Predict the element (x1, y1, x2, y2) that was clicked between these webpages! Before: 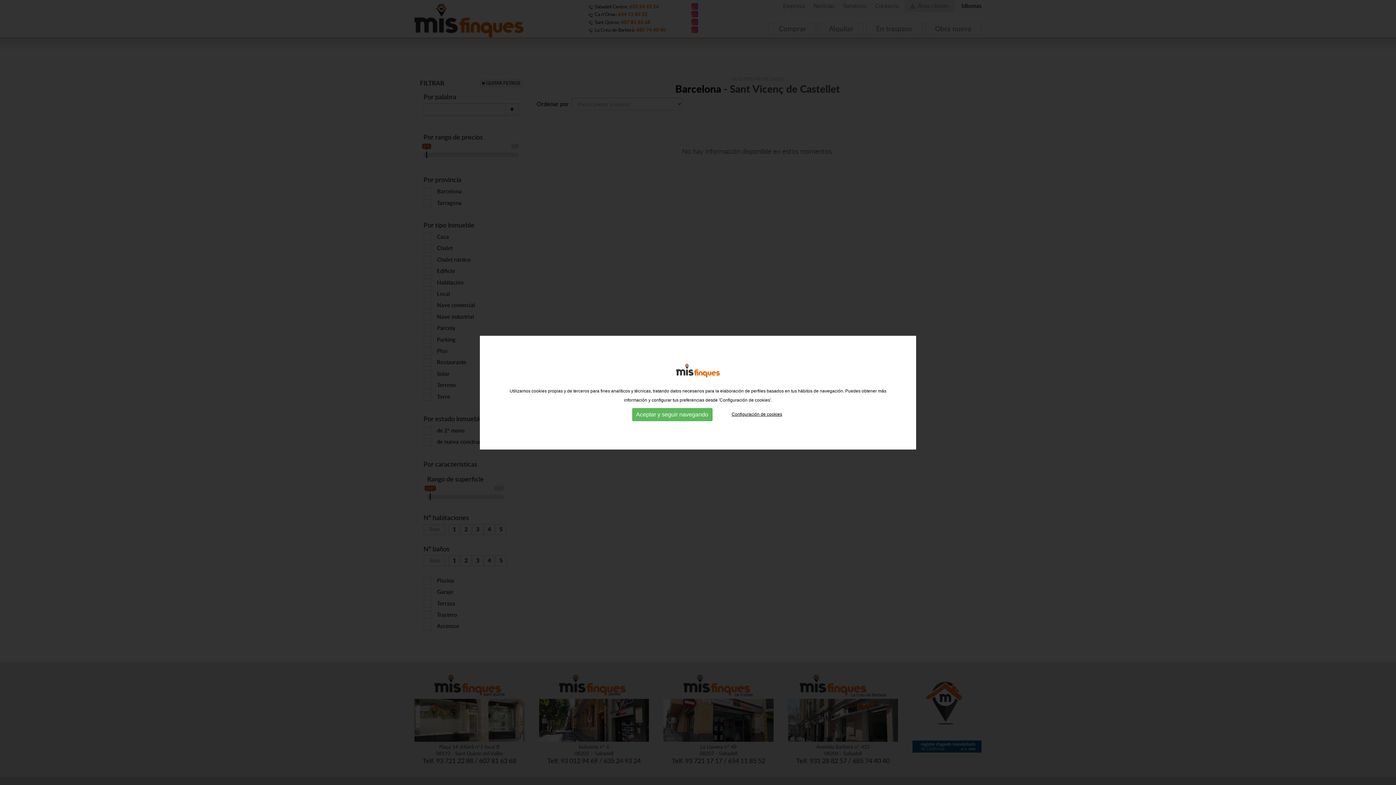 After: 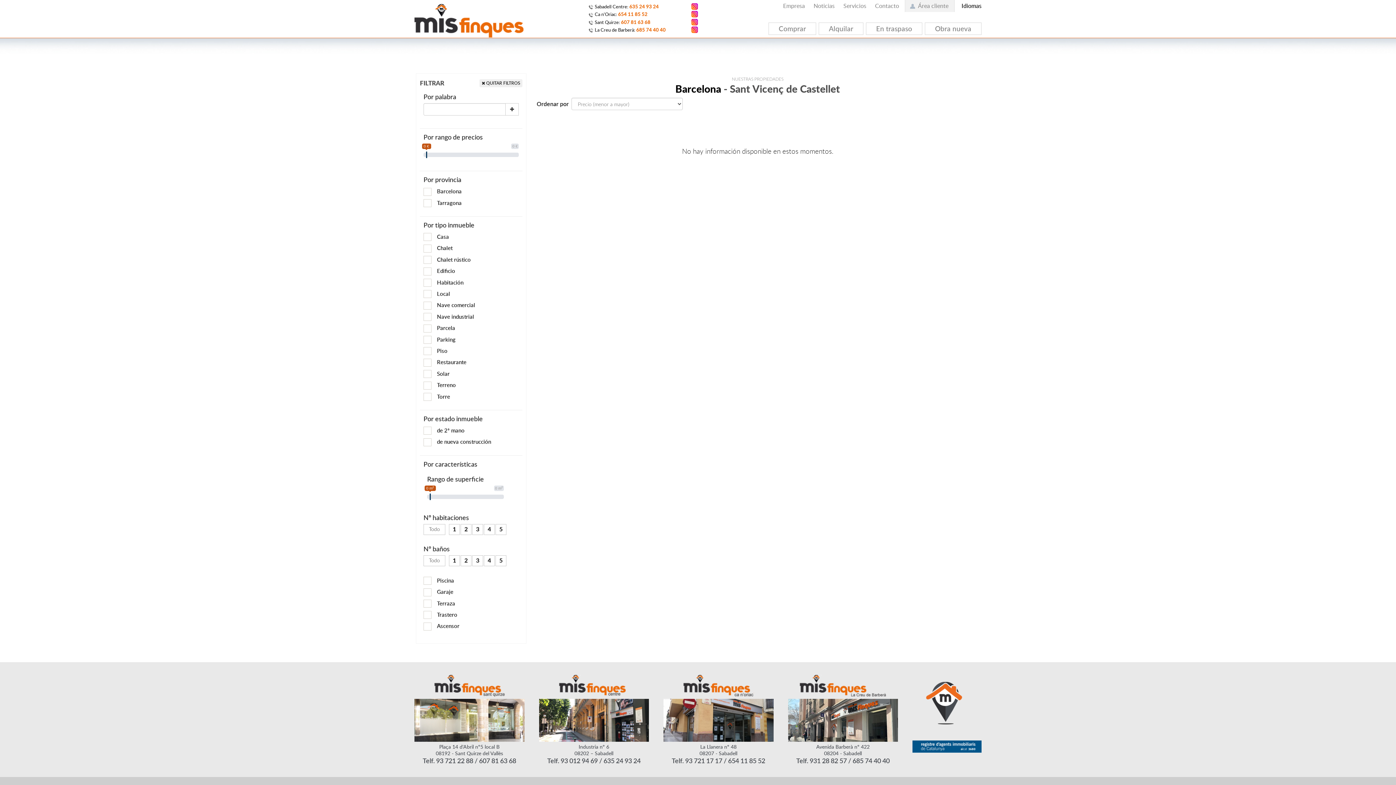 Action: label: Aceptar y seguir navegando bbox: (632, 408, 712, 421)